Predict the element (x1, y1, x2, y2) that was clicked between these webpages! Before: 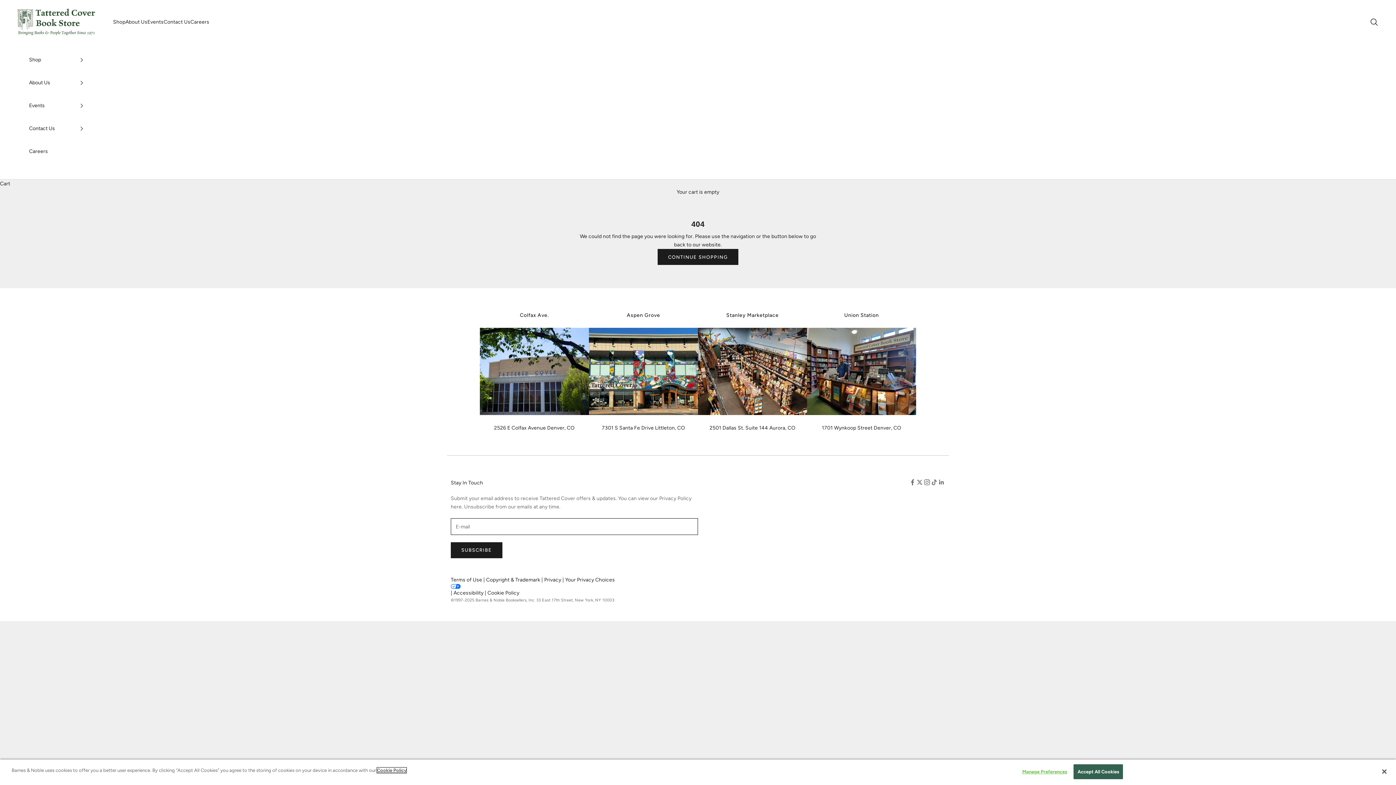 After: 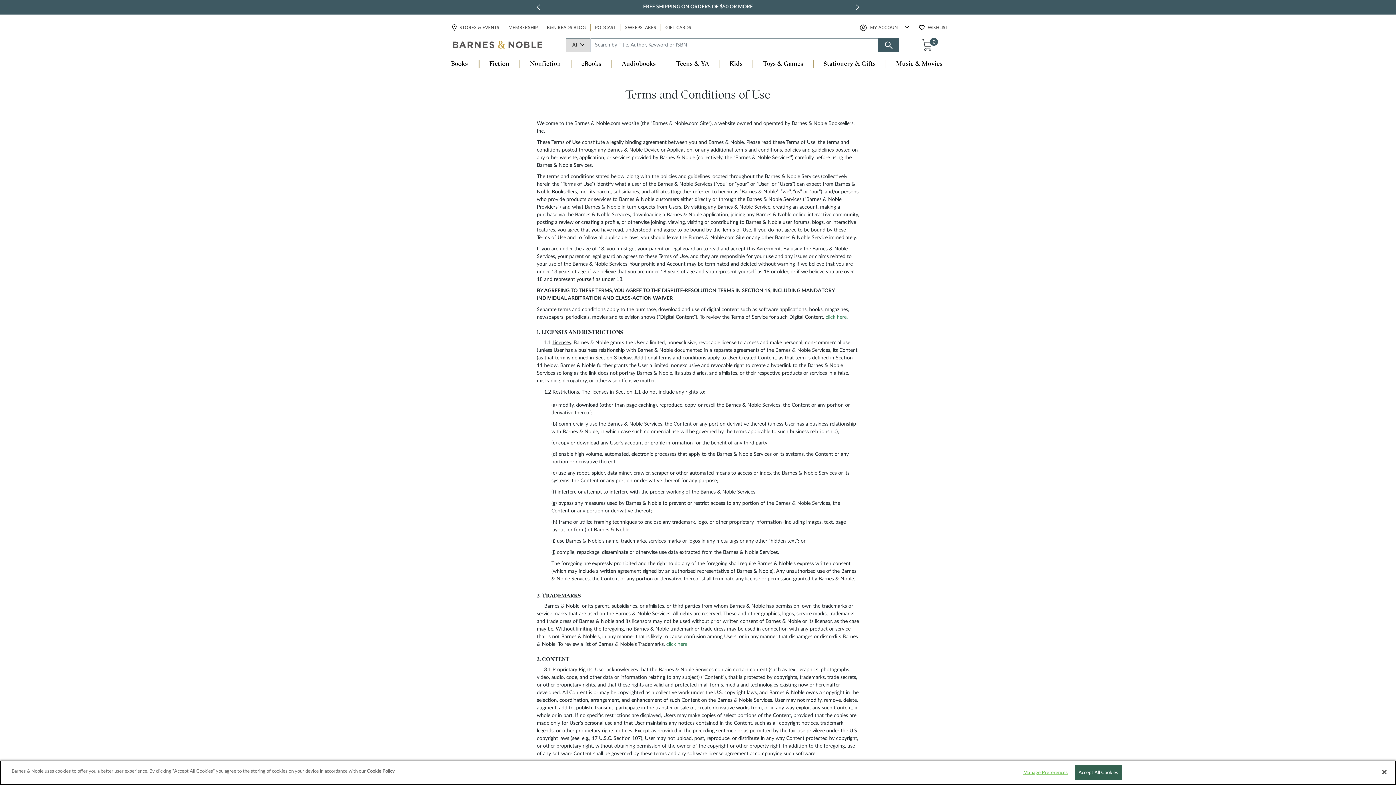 Action: bbox: (450, 577, 483, 583) label: Terms of Use 